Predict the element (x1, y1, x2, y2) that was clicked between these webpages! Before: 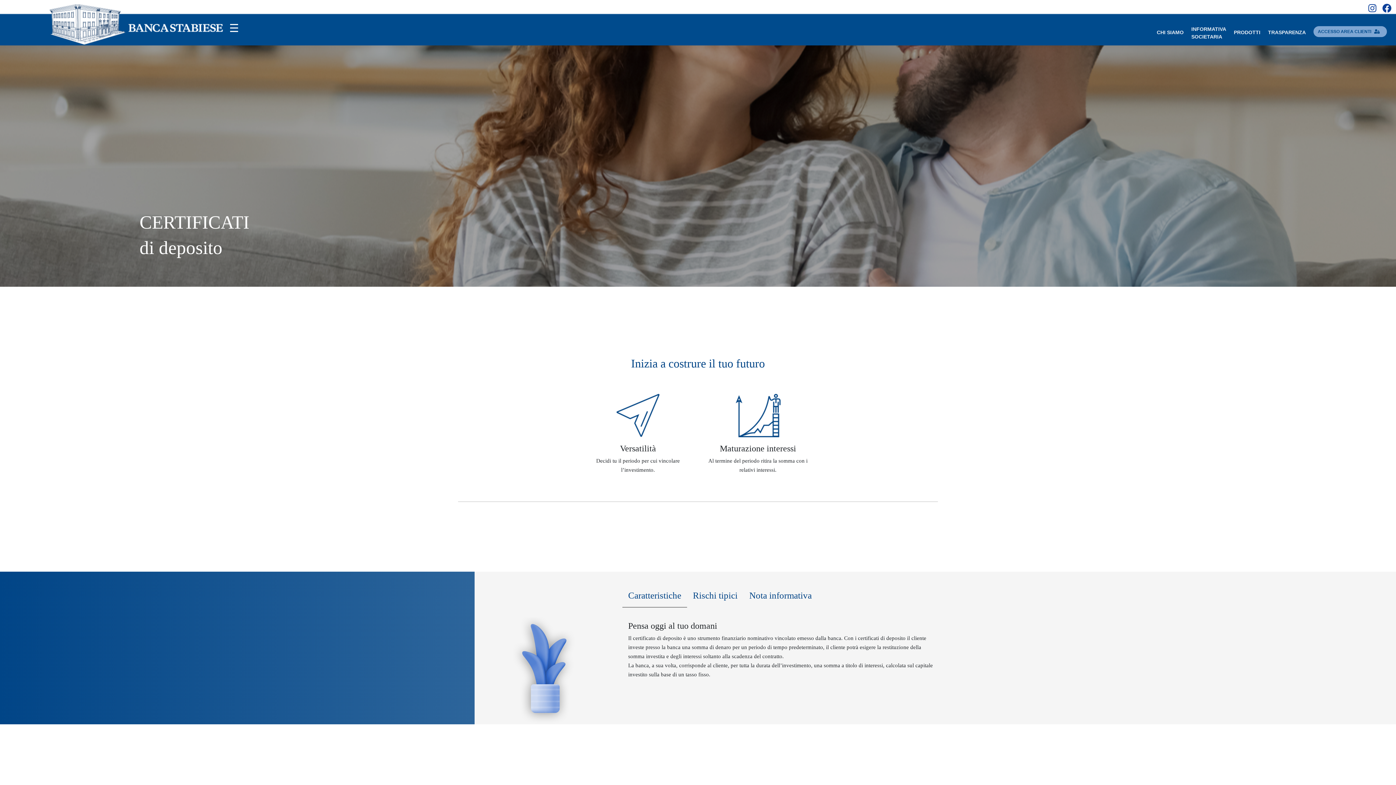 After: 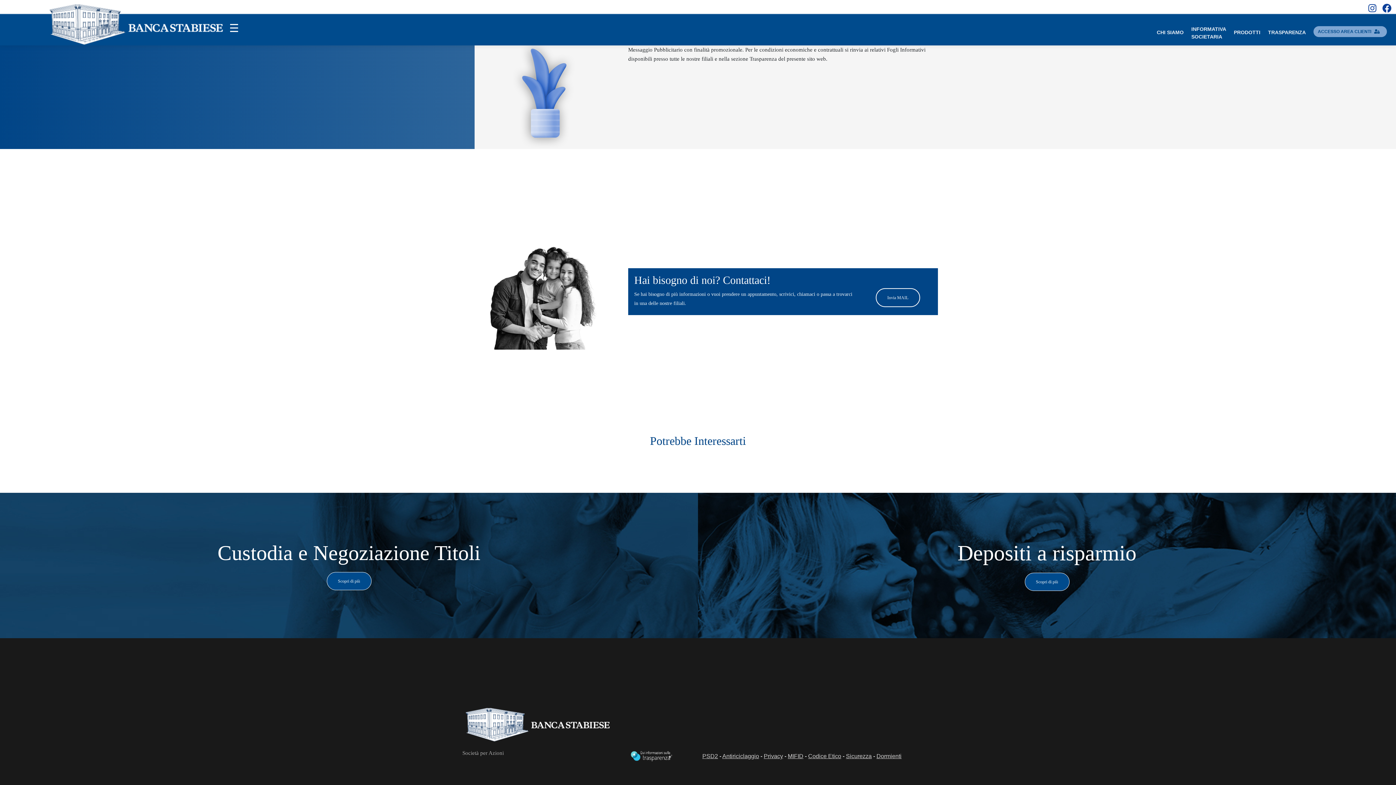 Action: bbox: (743, 587, 817, 607) label: Nota informativa